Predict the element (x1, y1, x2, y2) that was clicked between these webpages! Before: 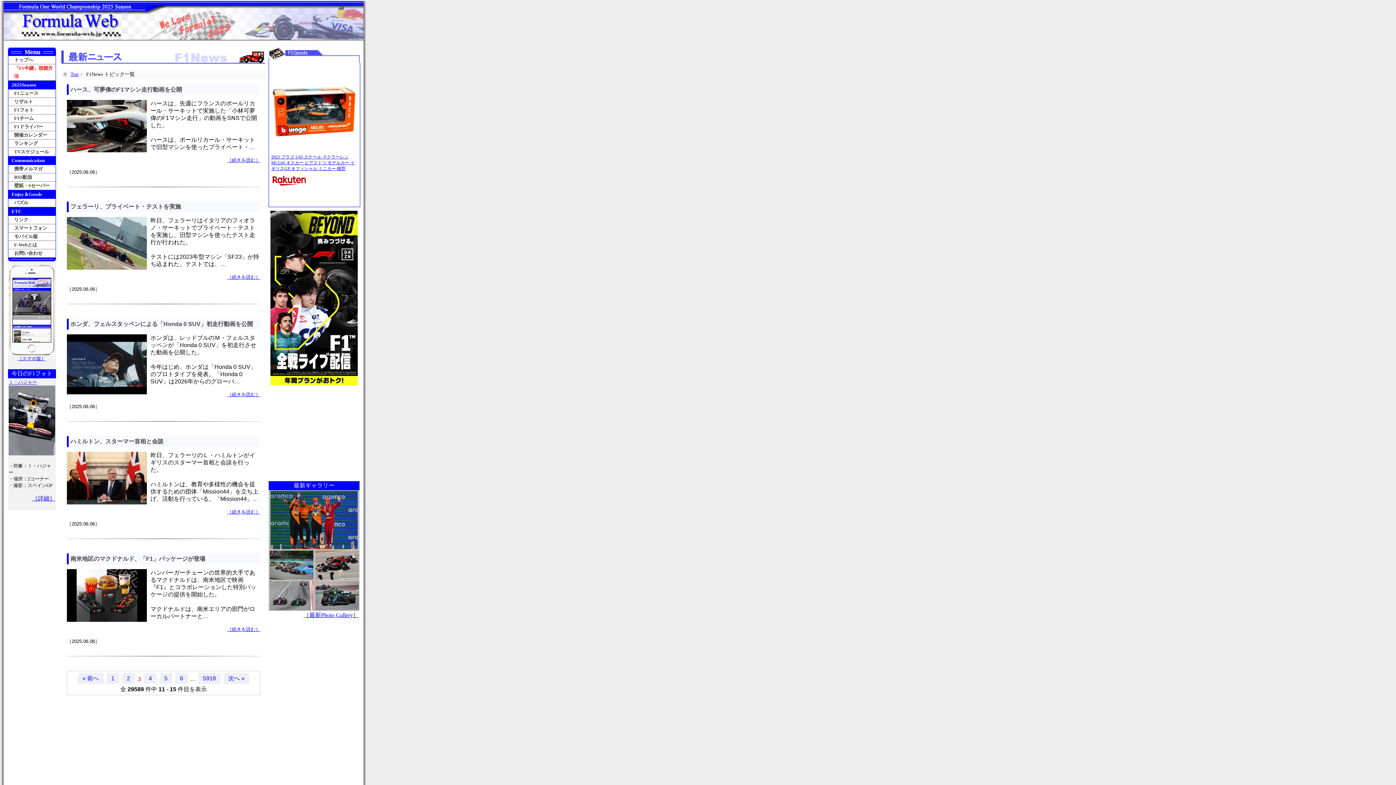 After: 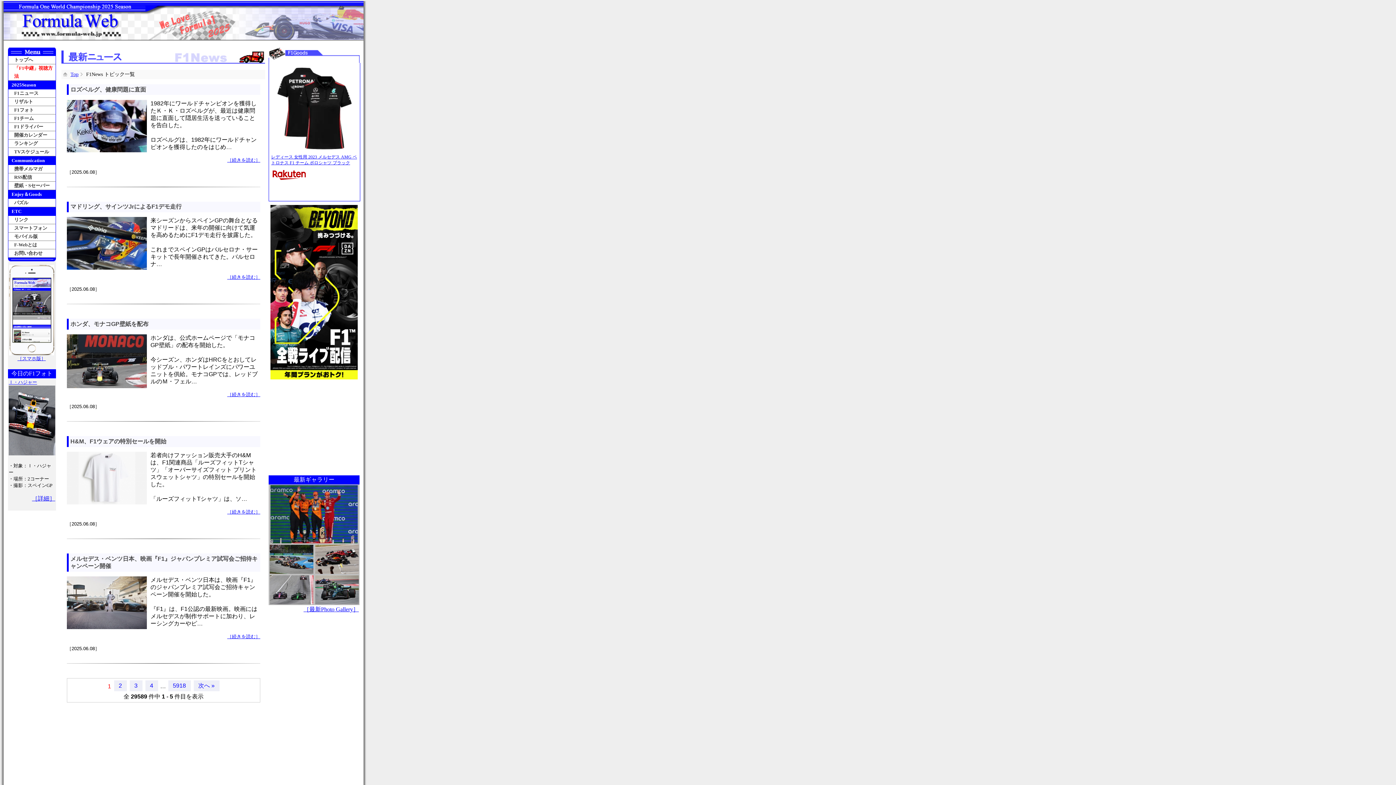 Action: bbox: (8, 89, 56, 97) label: F1ニュース